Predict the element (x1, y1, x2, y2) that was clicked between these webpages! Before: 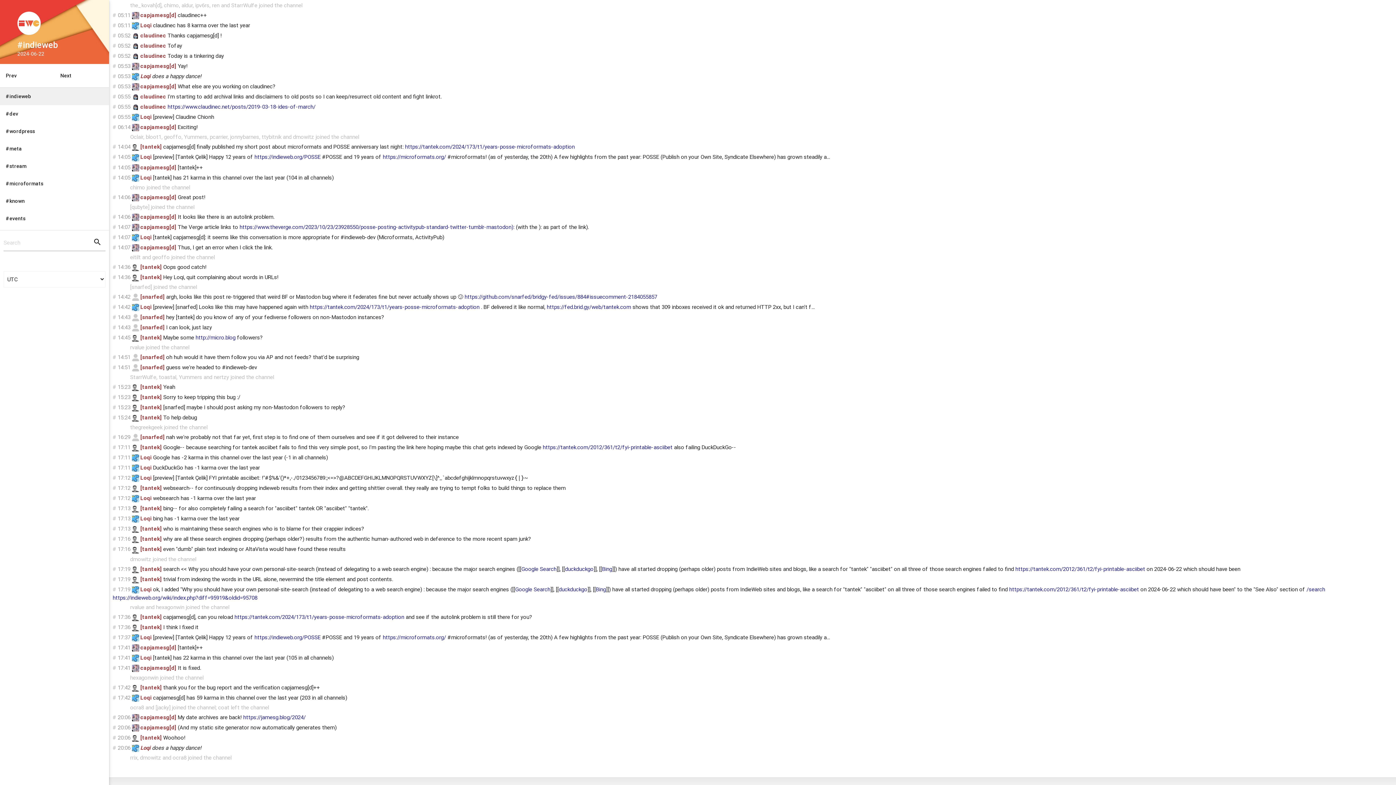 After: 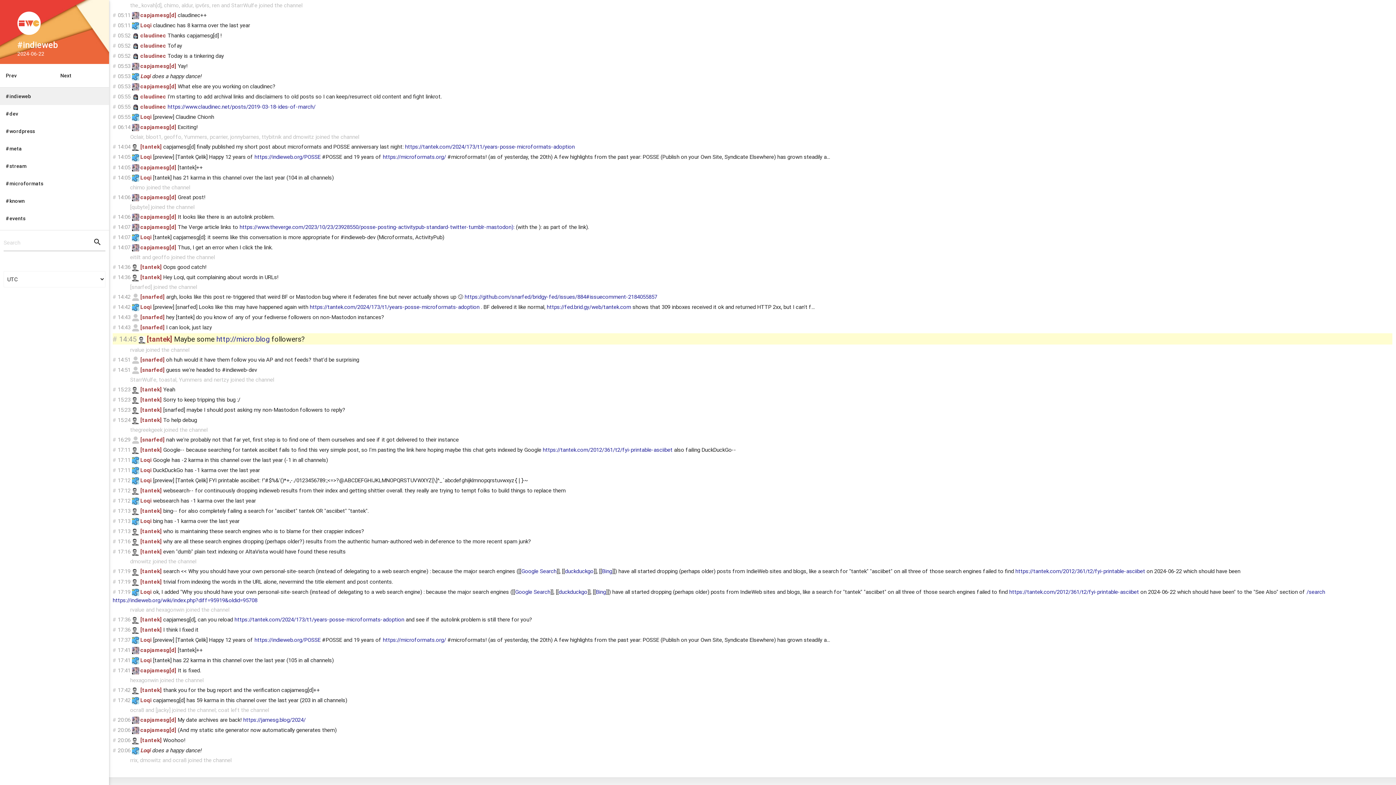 Action: bbox: (112, 334, 116, 341) label: #